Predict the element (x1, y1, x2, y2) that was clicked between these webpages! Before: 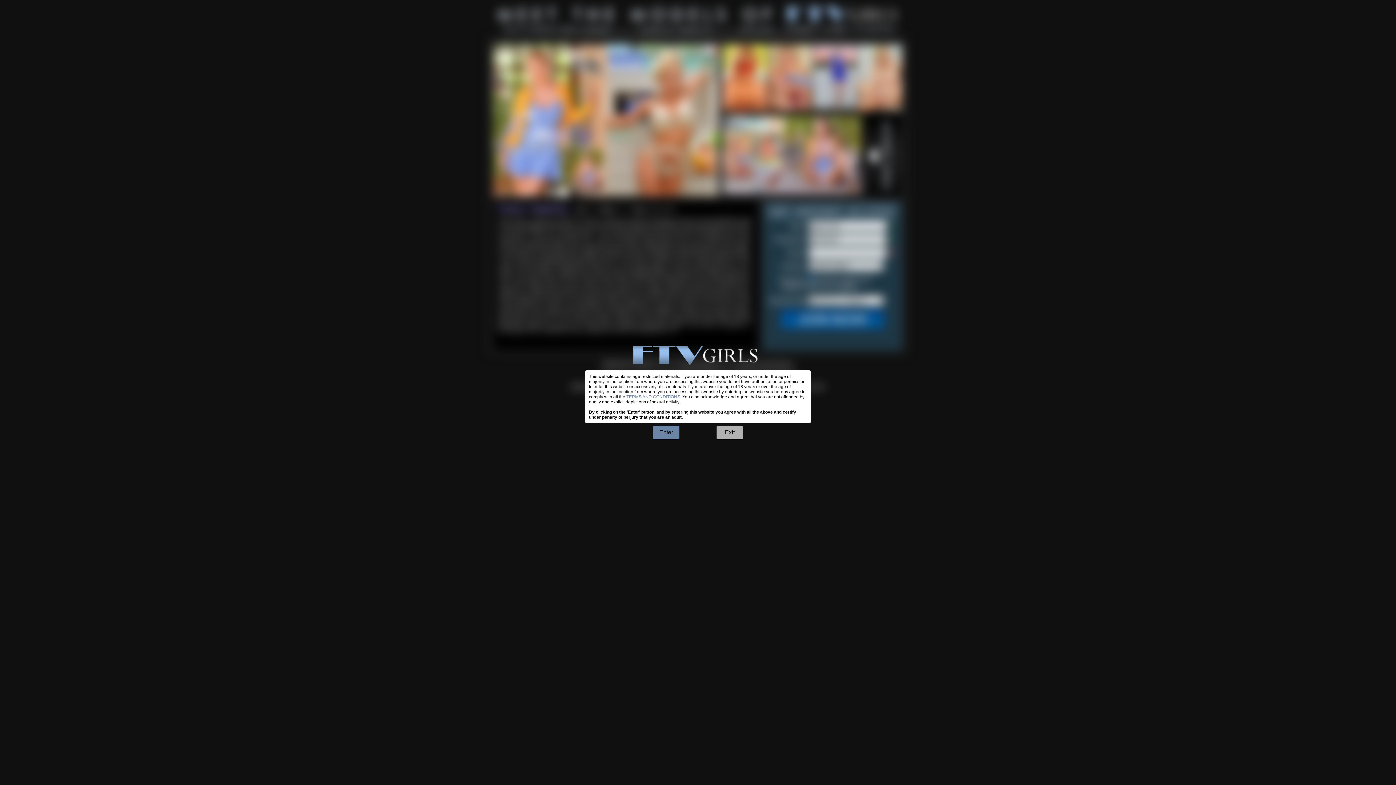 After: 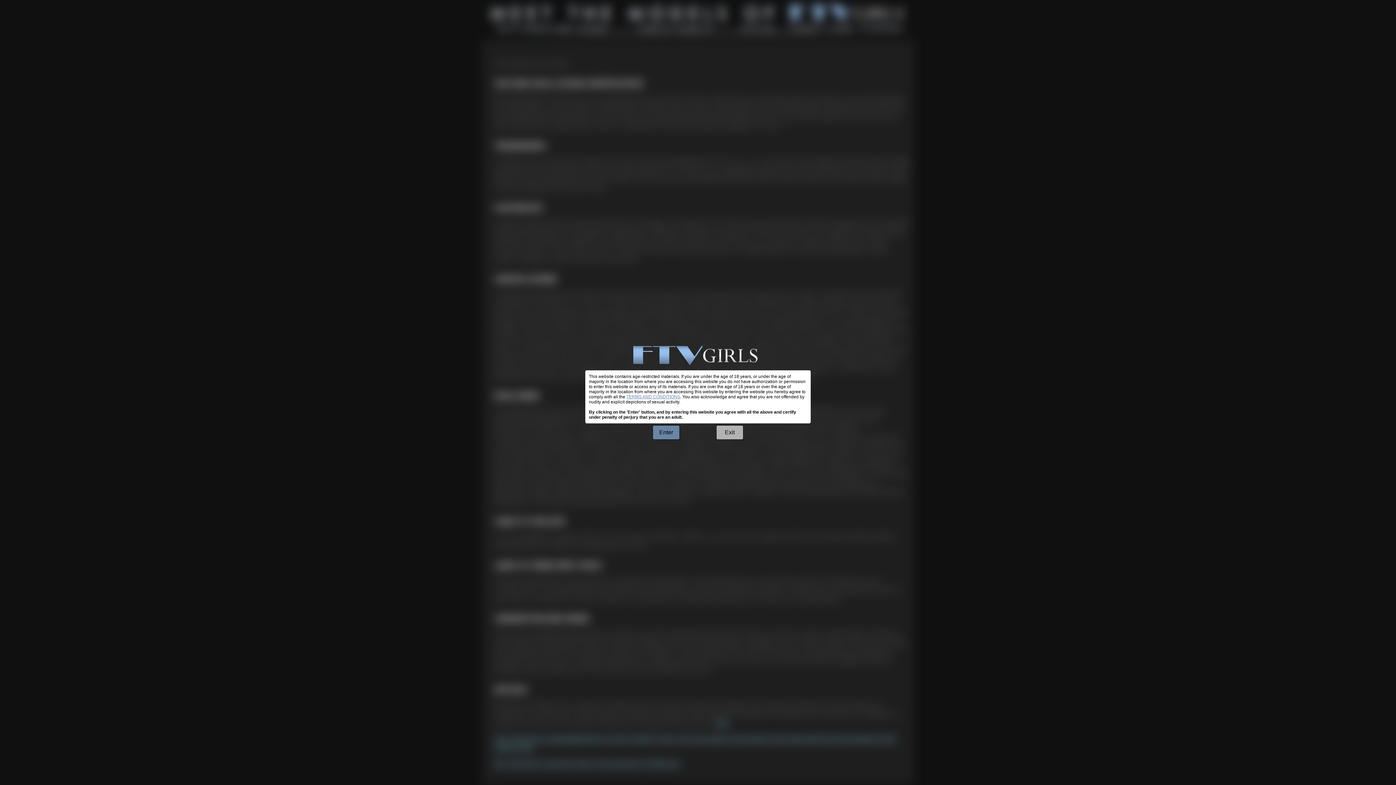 Action: label: TERMS AND CONDITIONS bbox: (626, 394, 680, 399)